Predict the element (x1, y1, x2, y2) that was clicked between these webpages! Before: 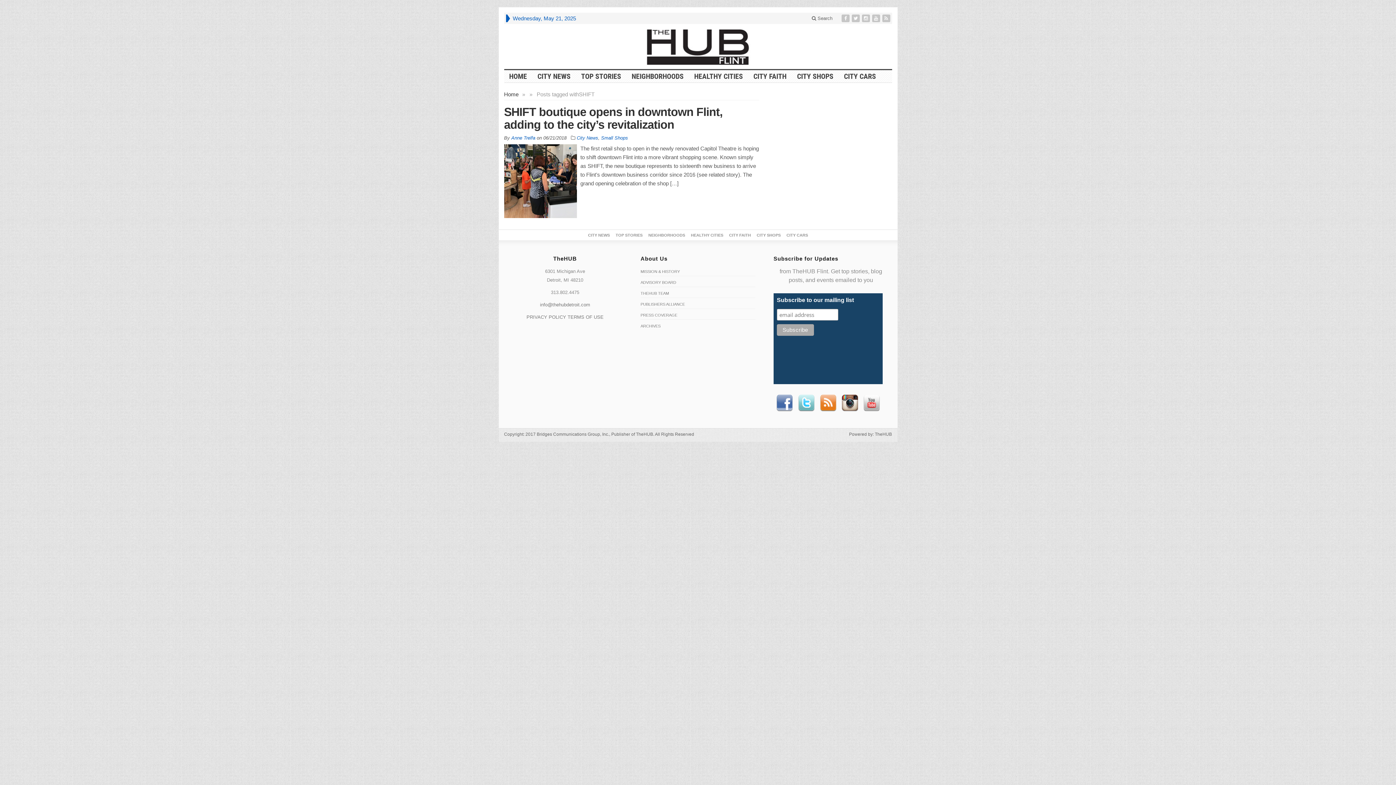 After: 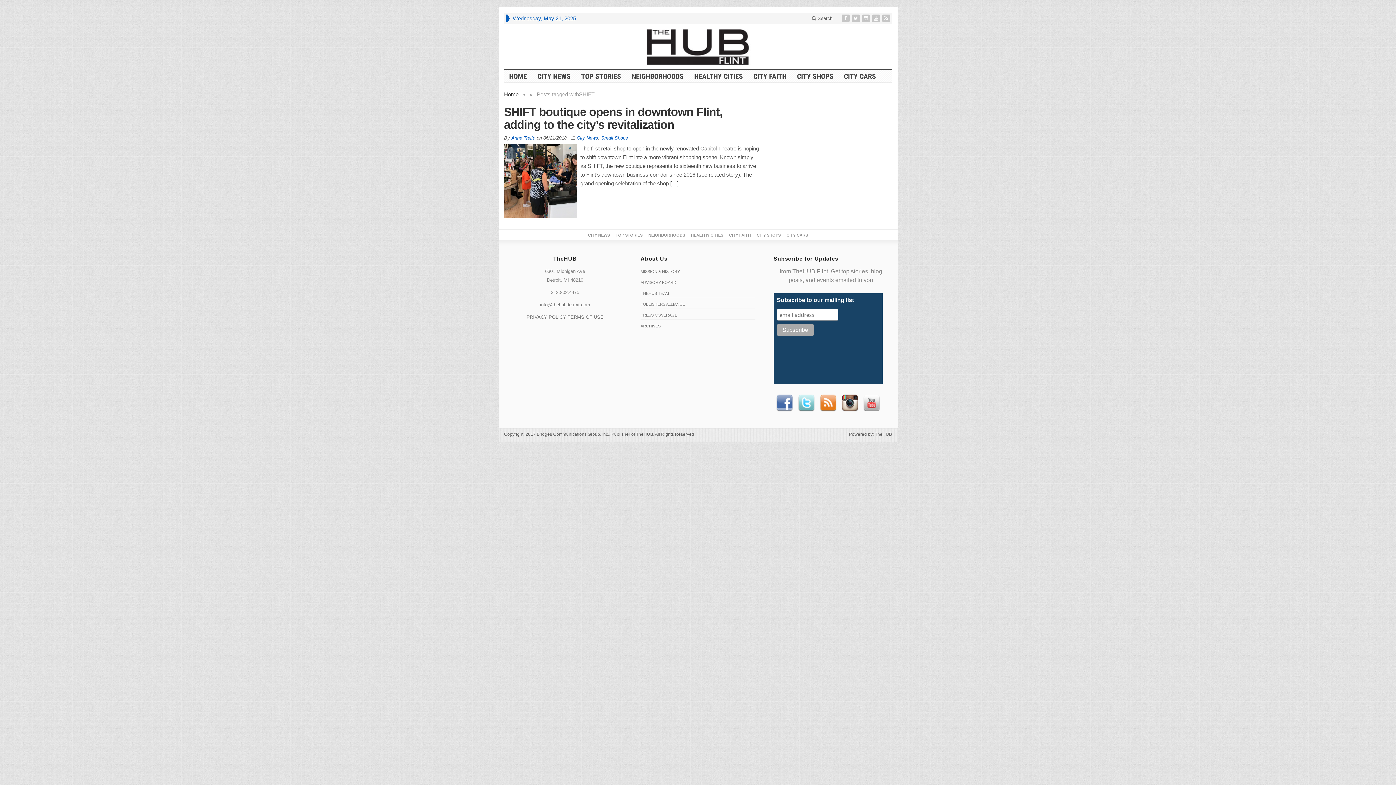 Action: bbox: (775, 394, 793, 412) label: Facebook